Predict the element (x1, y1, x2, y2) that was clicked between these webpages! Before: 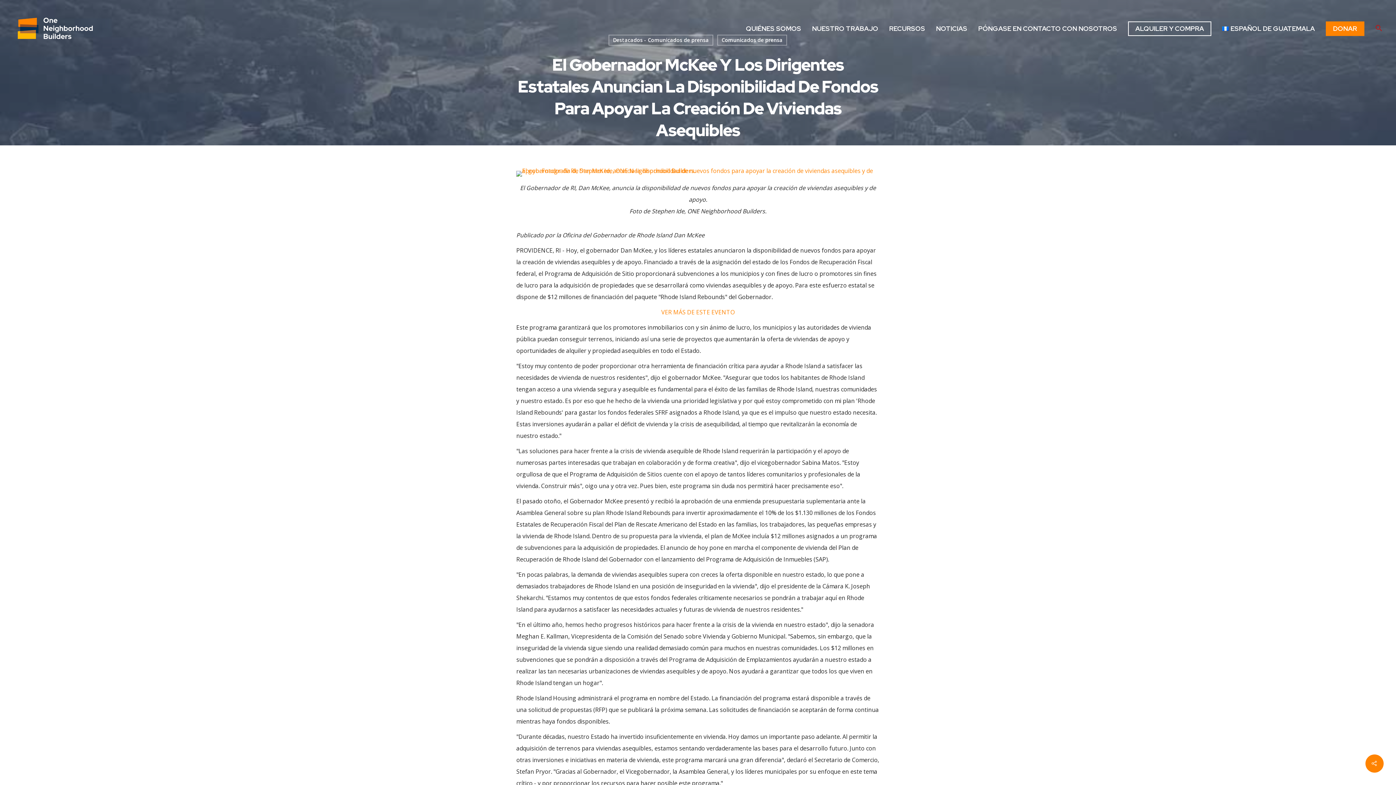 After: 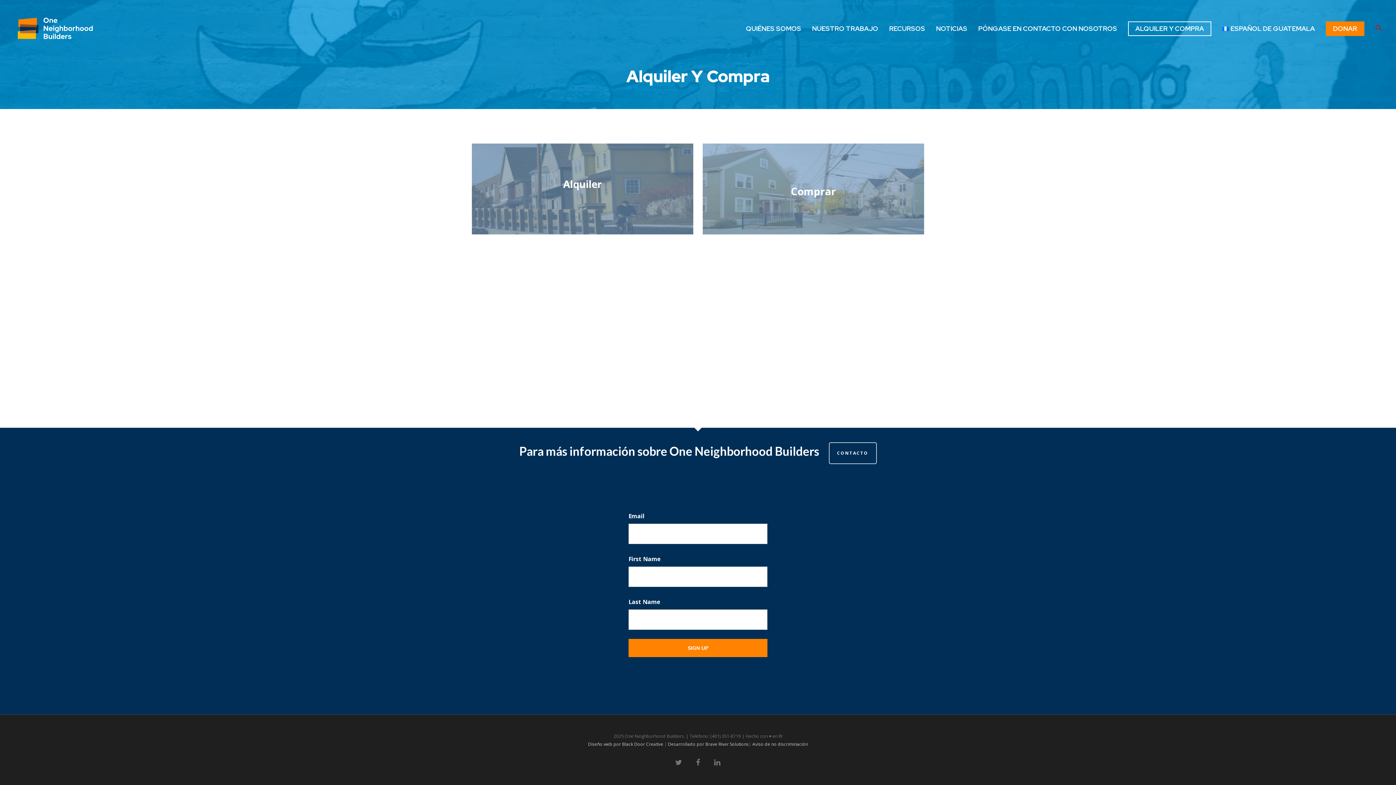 Action: bbox: (1128, 25, 1211, 31) label: ALQUILER Y COMPRA